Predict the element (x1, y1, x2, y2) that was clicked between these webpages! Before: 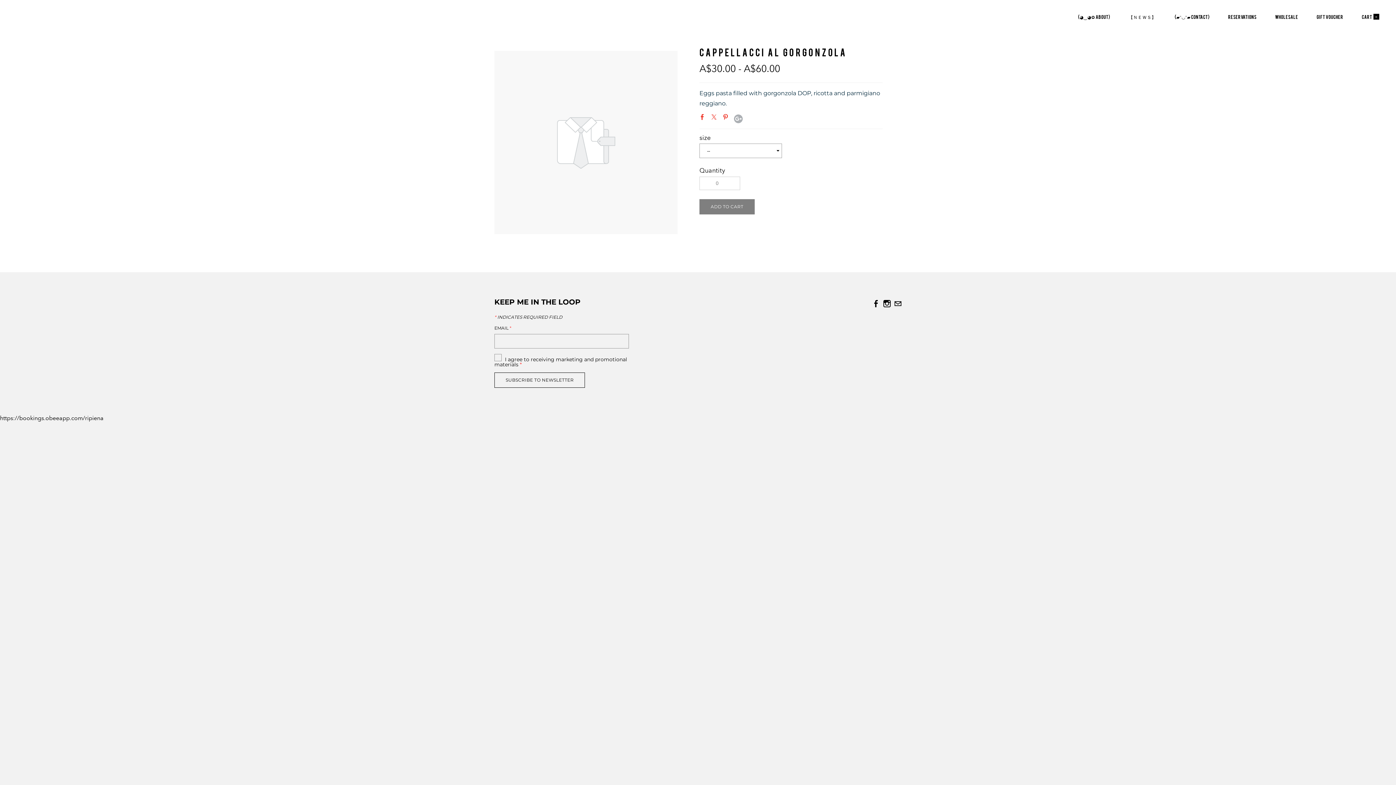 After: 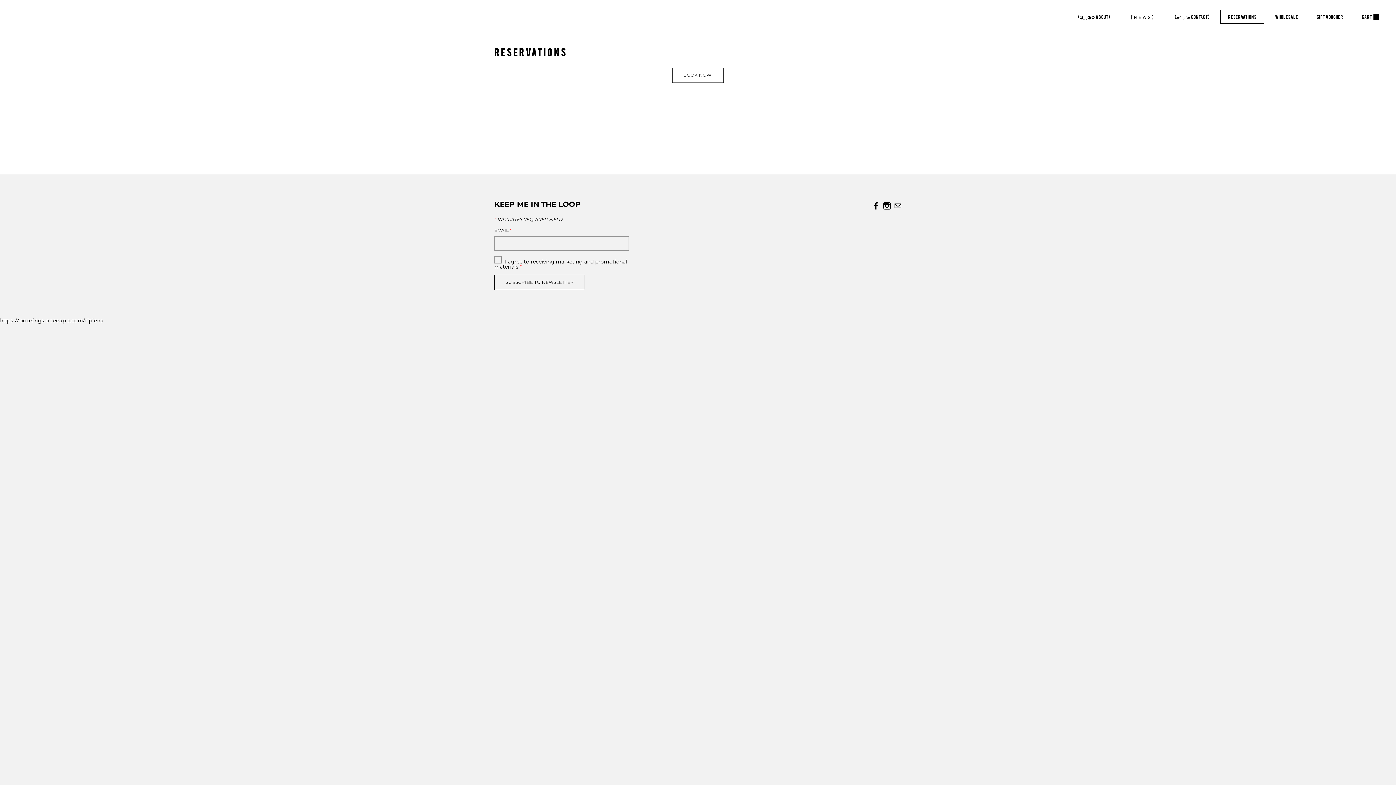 Action: bbox: (1220, 9, 1264, 23) label: RESERVATIONS